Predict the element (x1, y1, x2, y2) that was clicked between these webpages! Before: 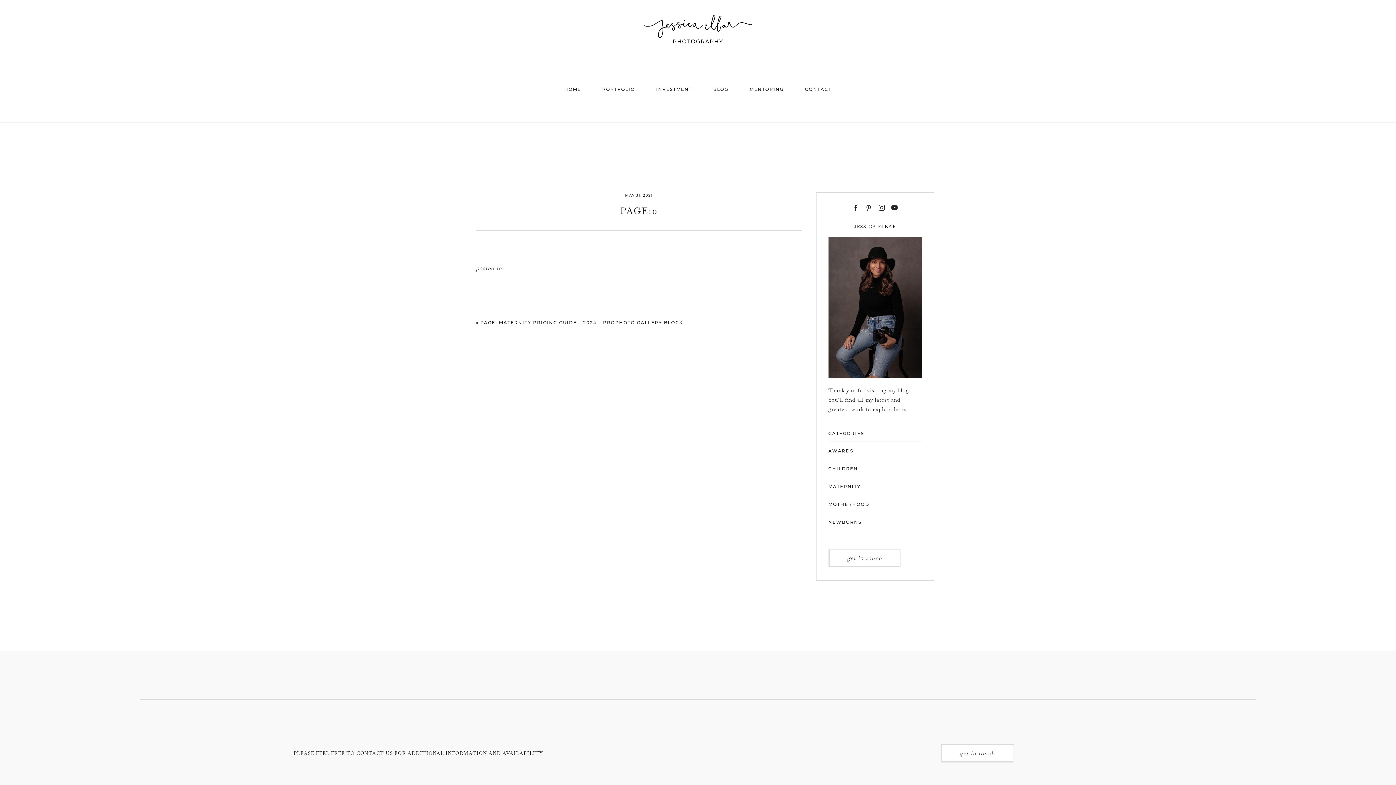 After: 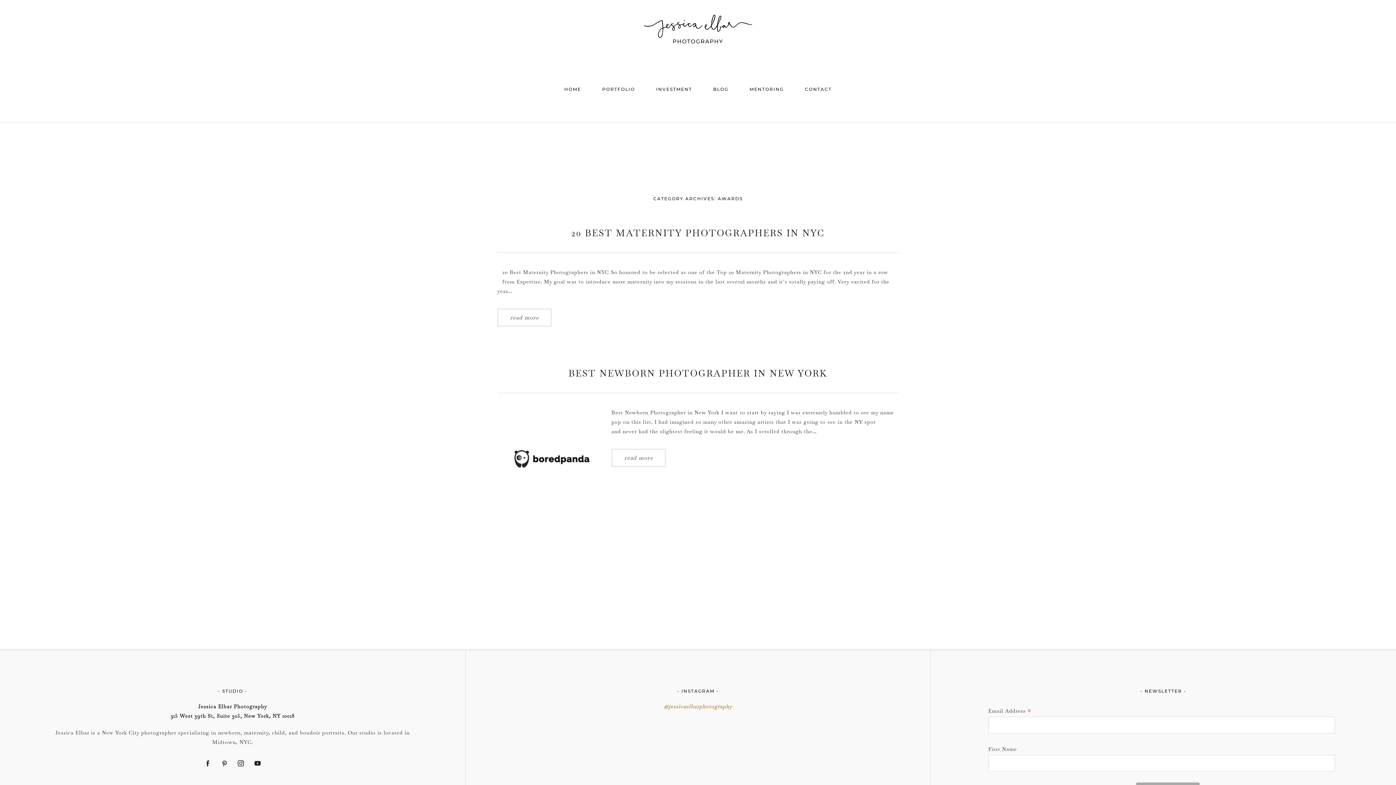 Action: label: AWARDS bbox: (828, 442, 922, 459)